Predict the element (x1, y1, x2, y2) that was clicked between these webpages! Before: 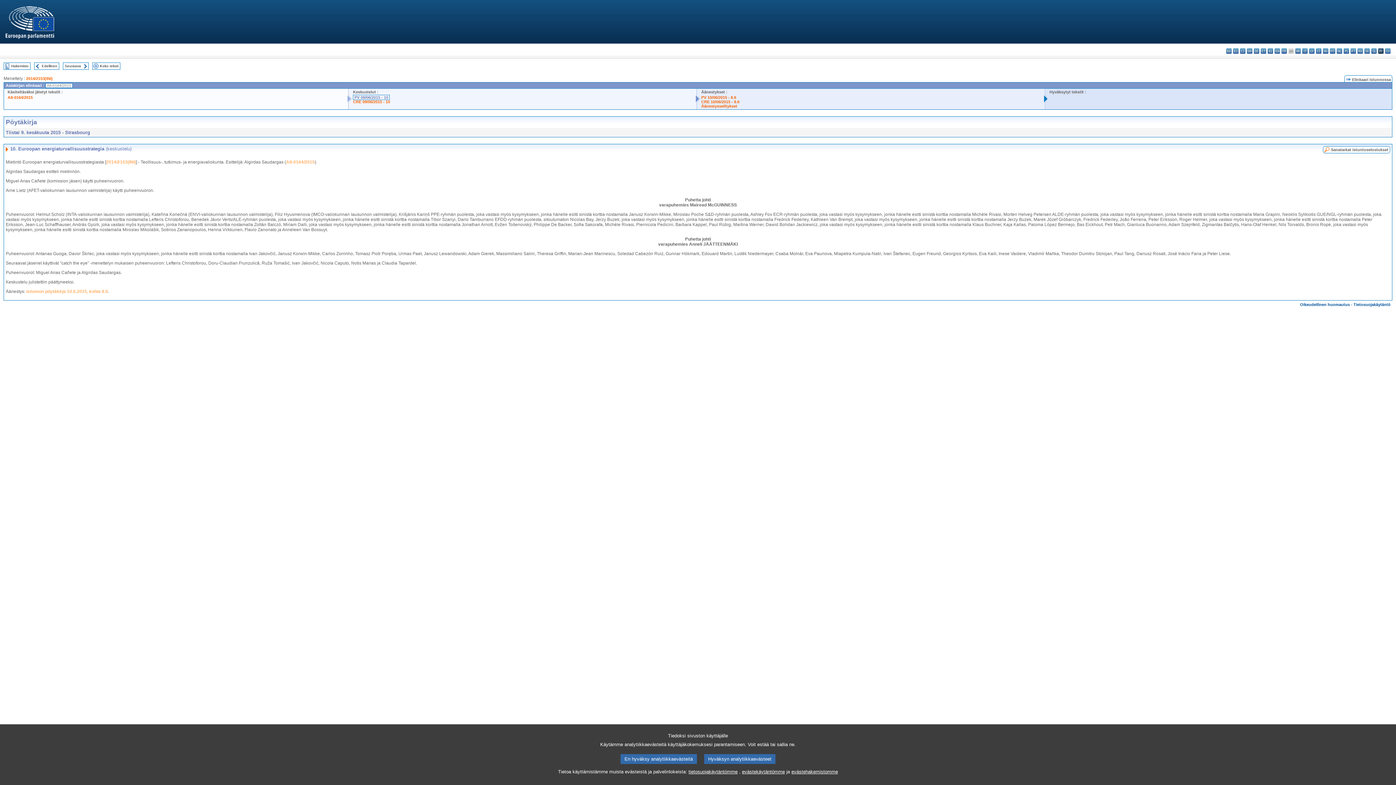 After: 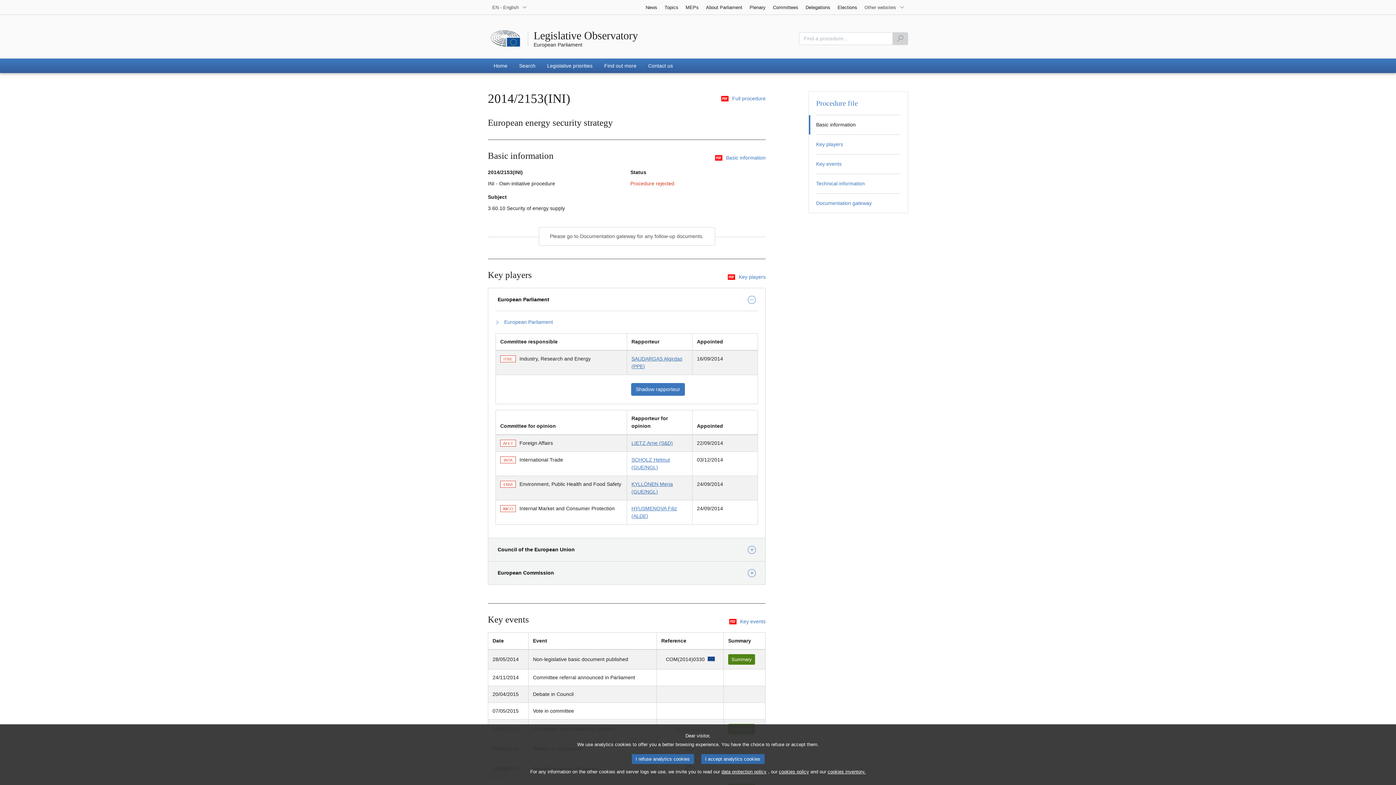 Action: label: 2014/2153(INI) bbox: (26, 76, 52, 80)